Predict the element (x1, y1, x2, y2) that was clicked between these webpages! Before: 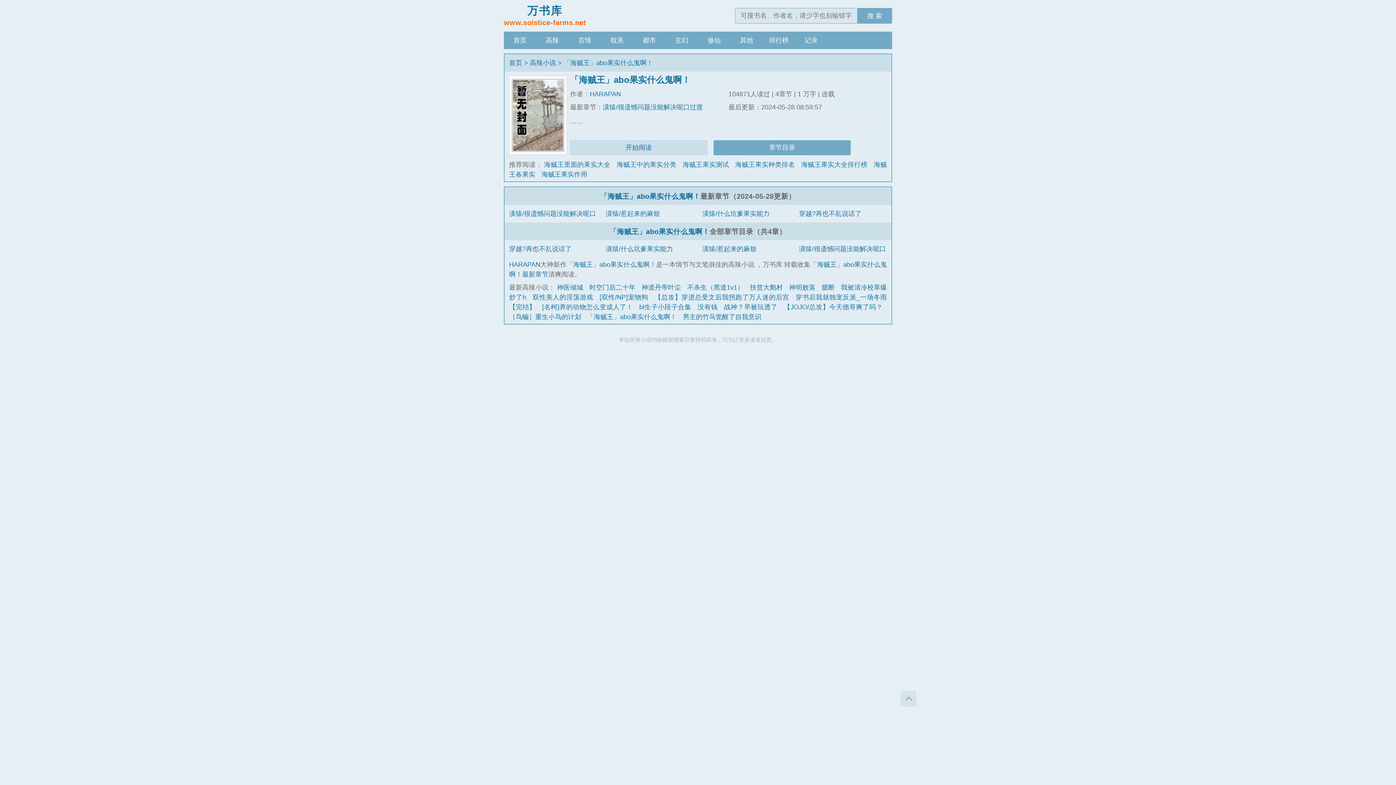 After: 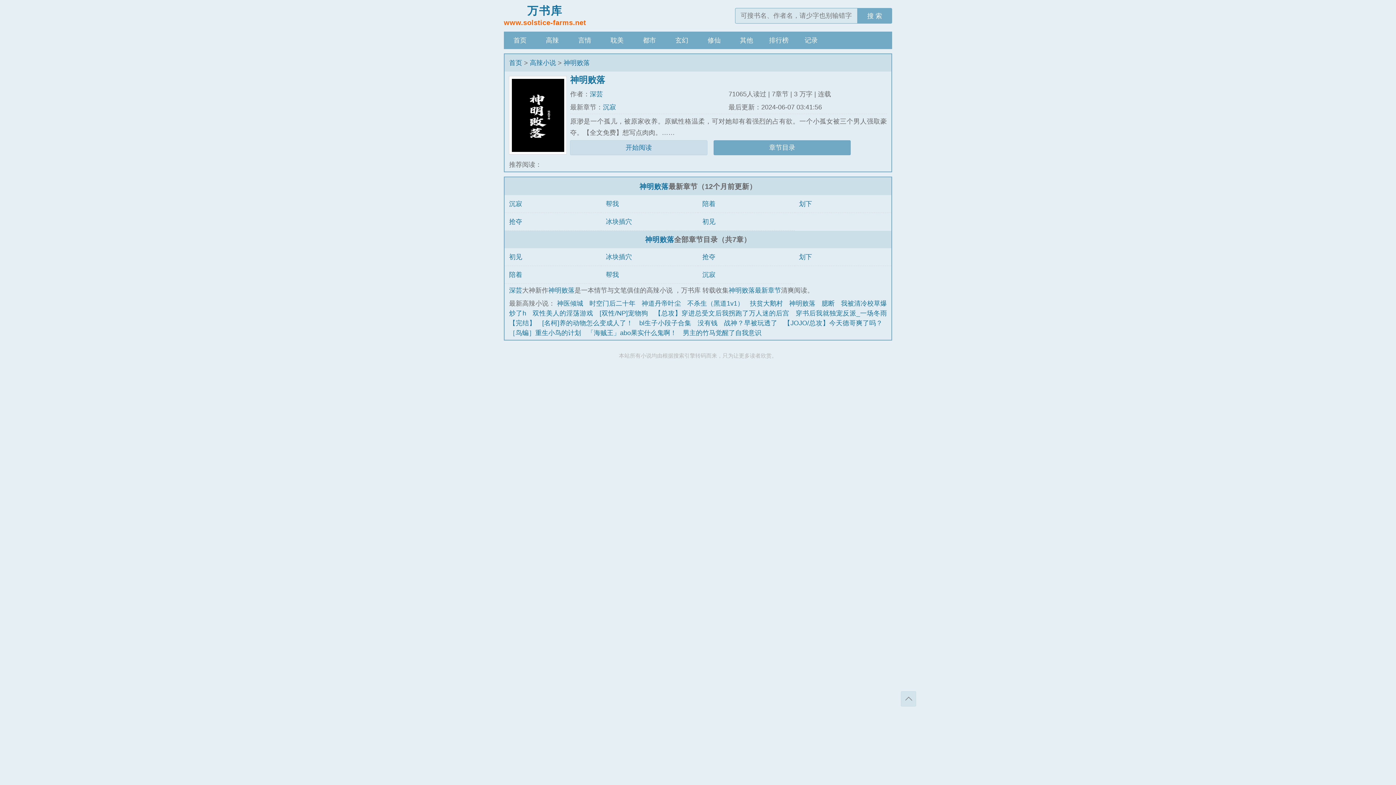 Action: label: 神明败落 bbox: (789, 284, 815, 291)